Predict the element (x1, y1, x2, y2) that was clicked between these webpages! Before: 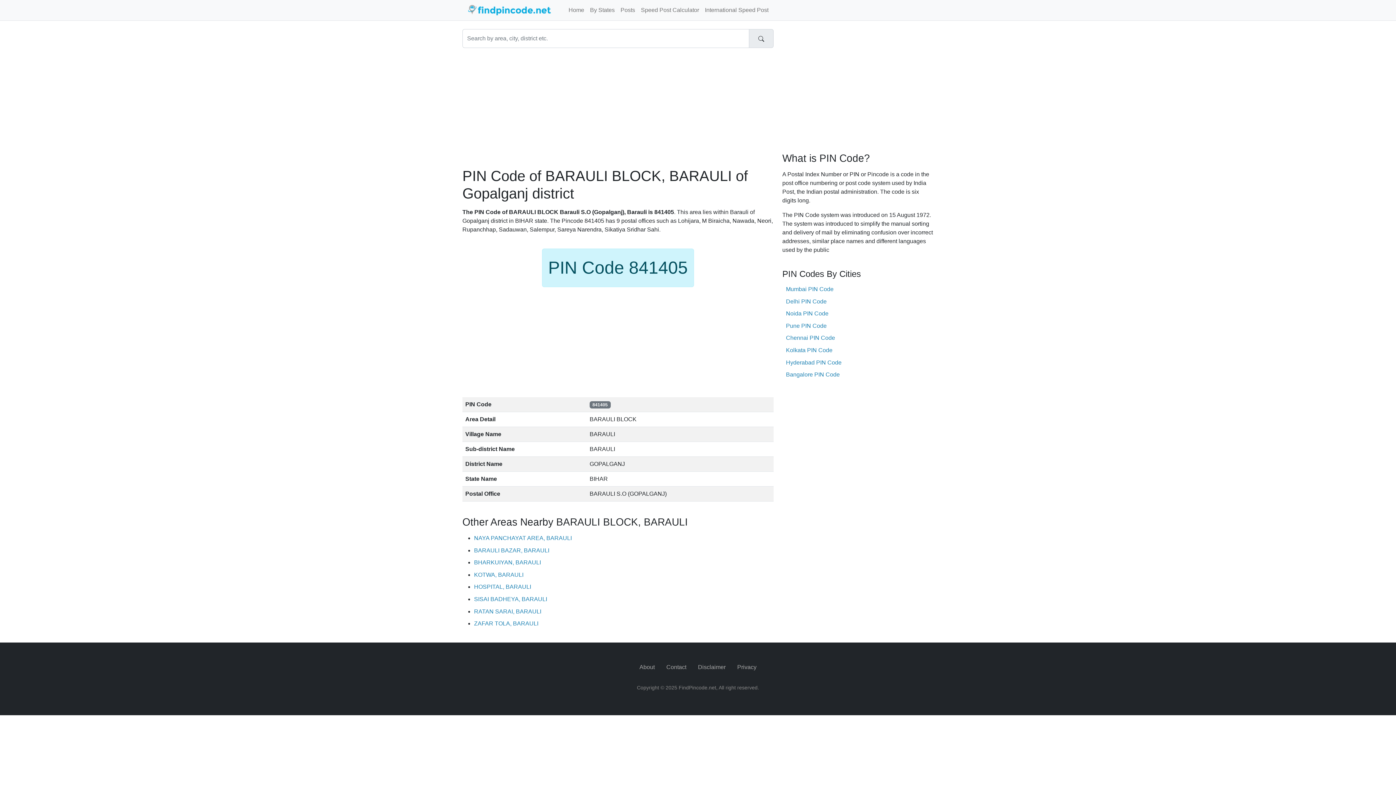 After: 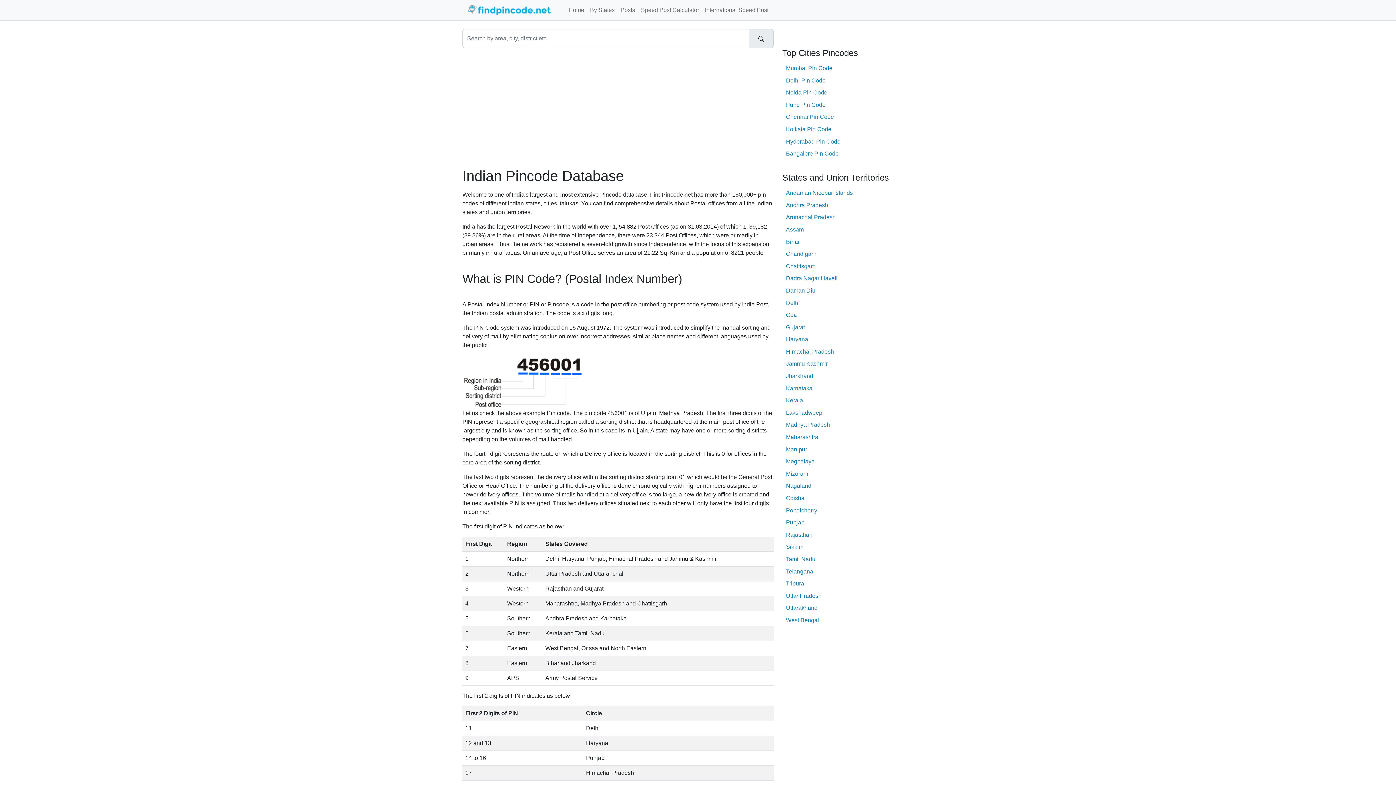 Action: bbox: (462, 2, 560, 17)